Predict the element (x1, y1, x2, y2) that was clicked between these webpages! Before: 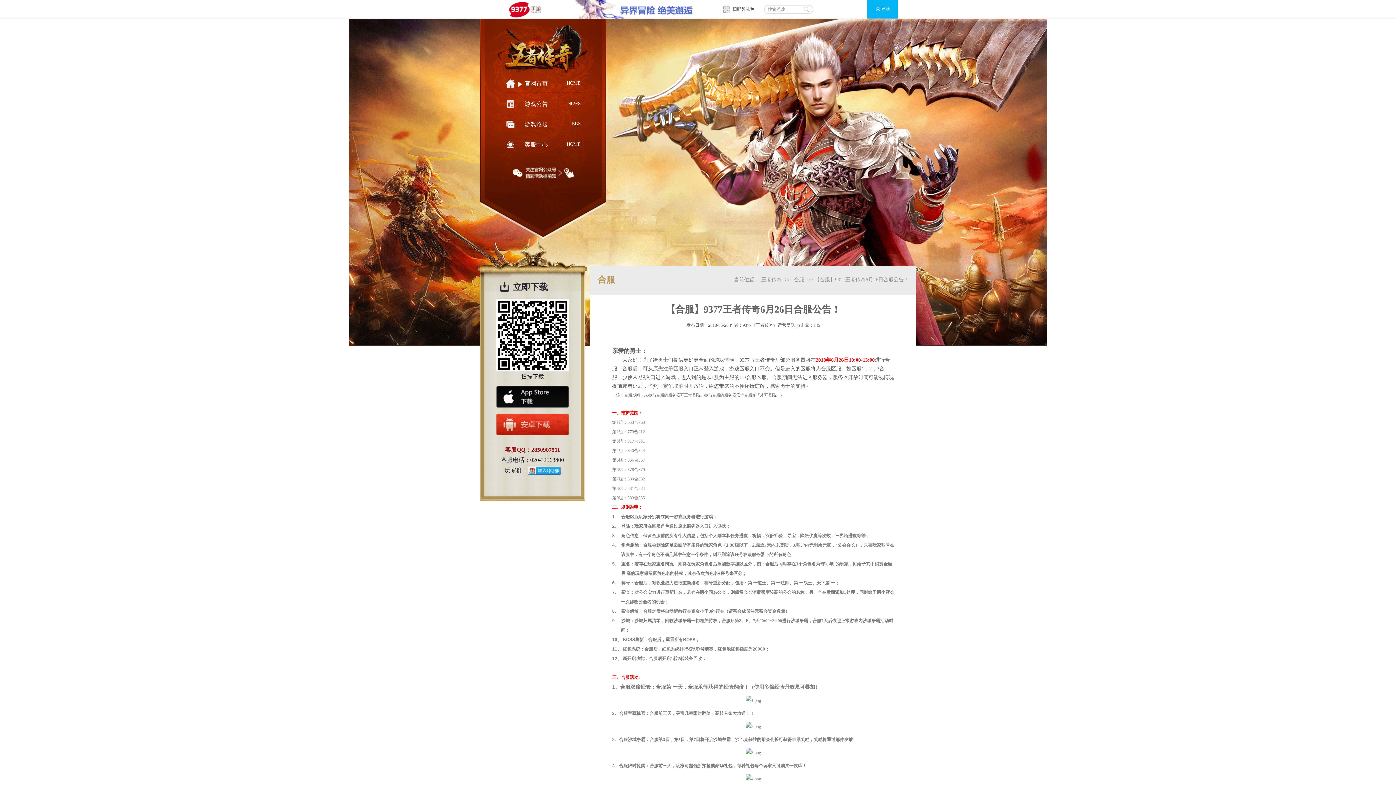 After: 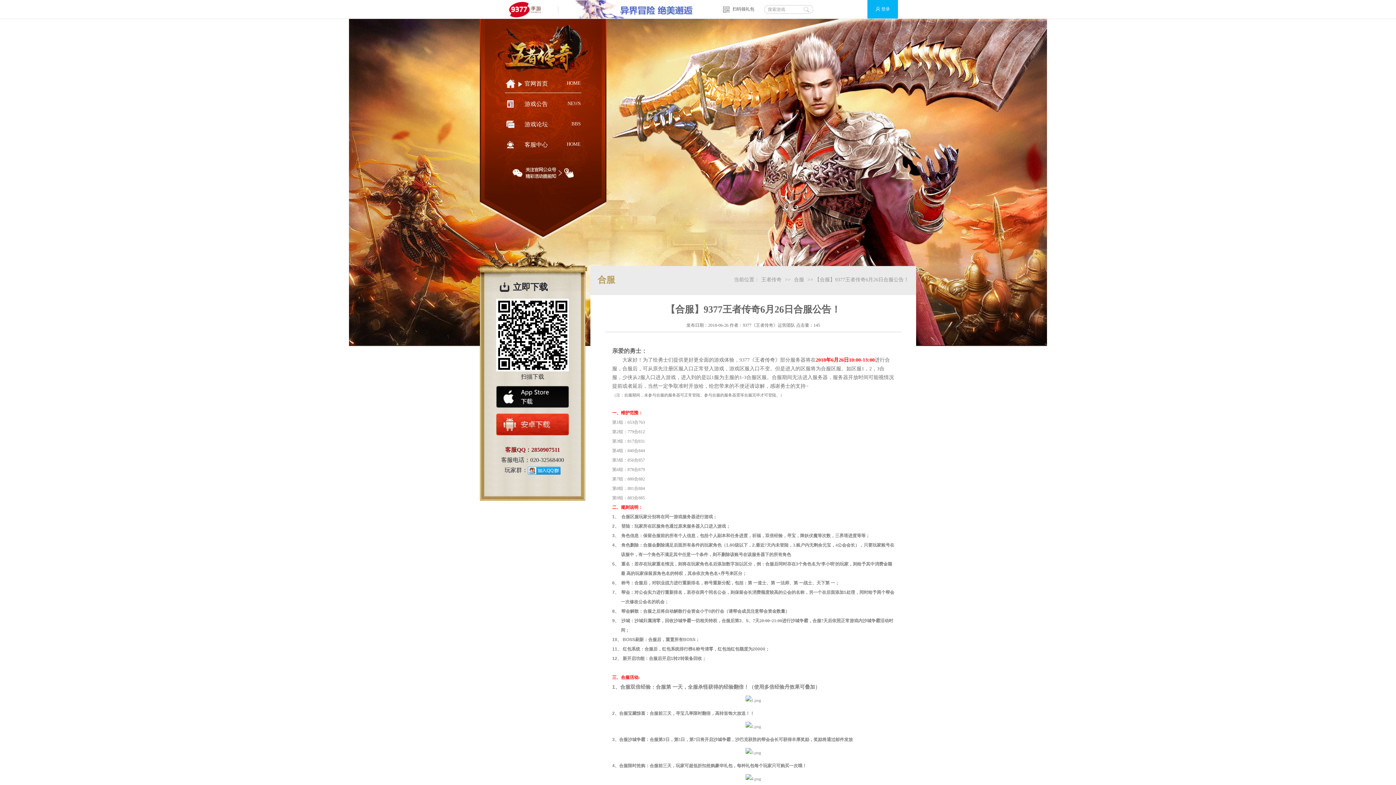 Action: label: 9377手游游戏平台 bbox: (498, 0, 558, 18)